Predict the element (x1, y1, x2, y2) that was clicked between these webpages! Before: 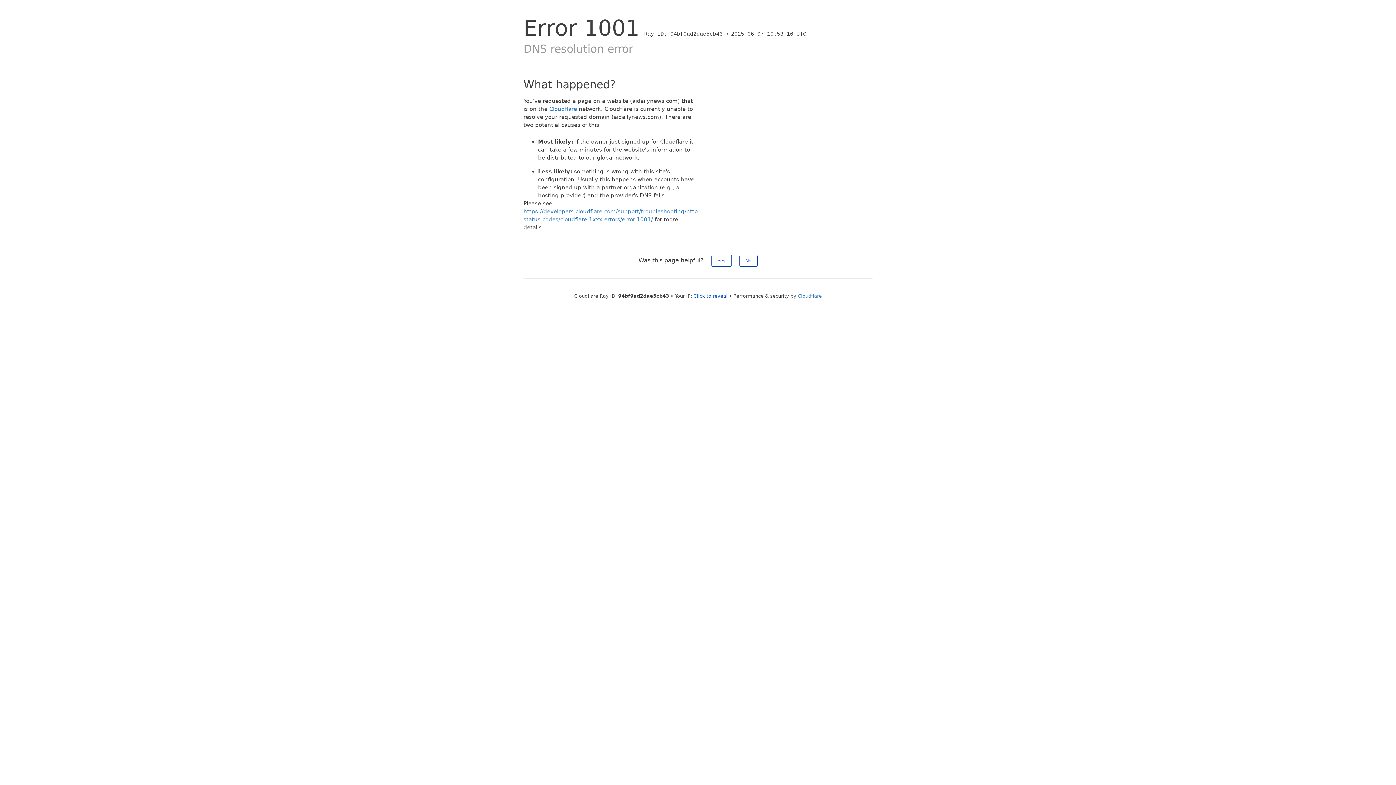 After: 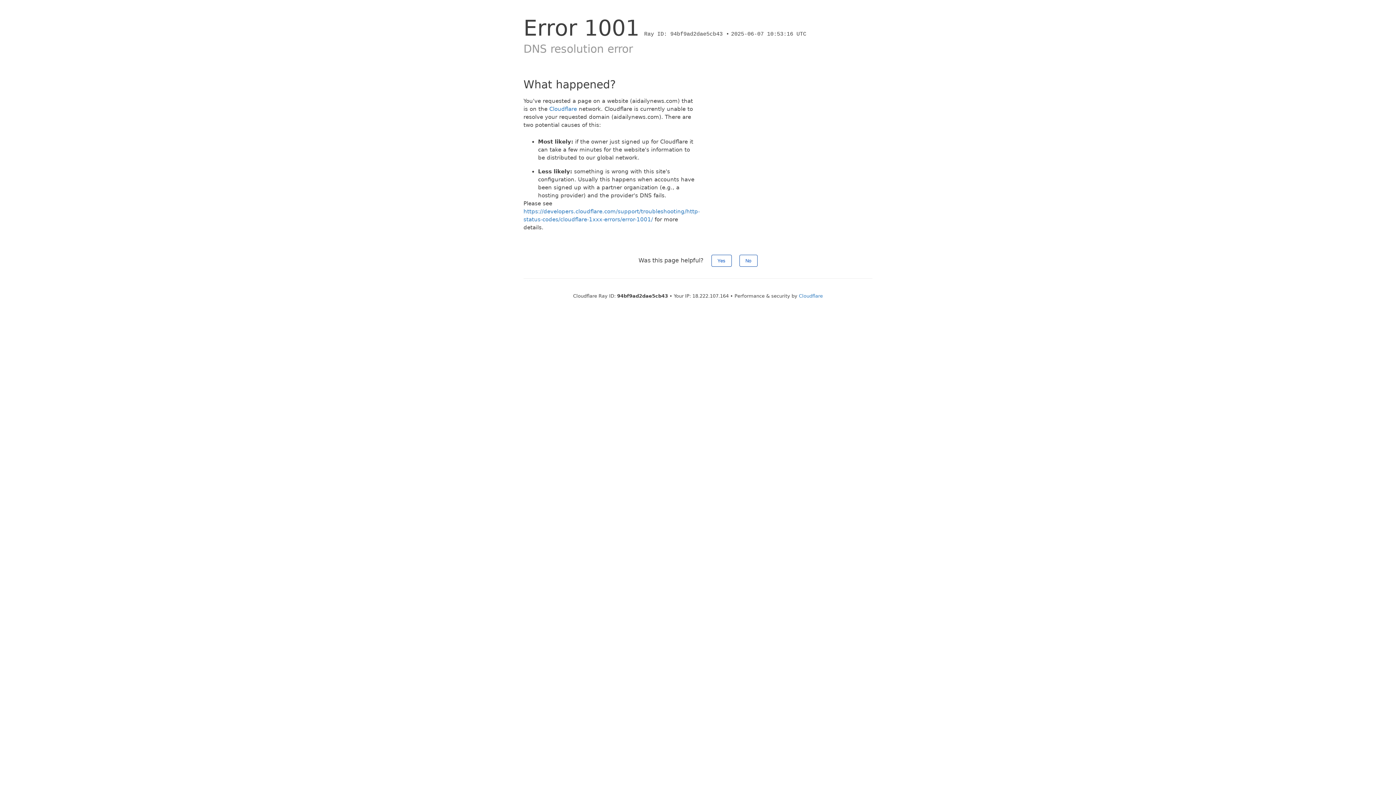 Action: label: Click to reveal bbox: (693, 293, 727, 298)